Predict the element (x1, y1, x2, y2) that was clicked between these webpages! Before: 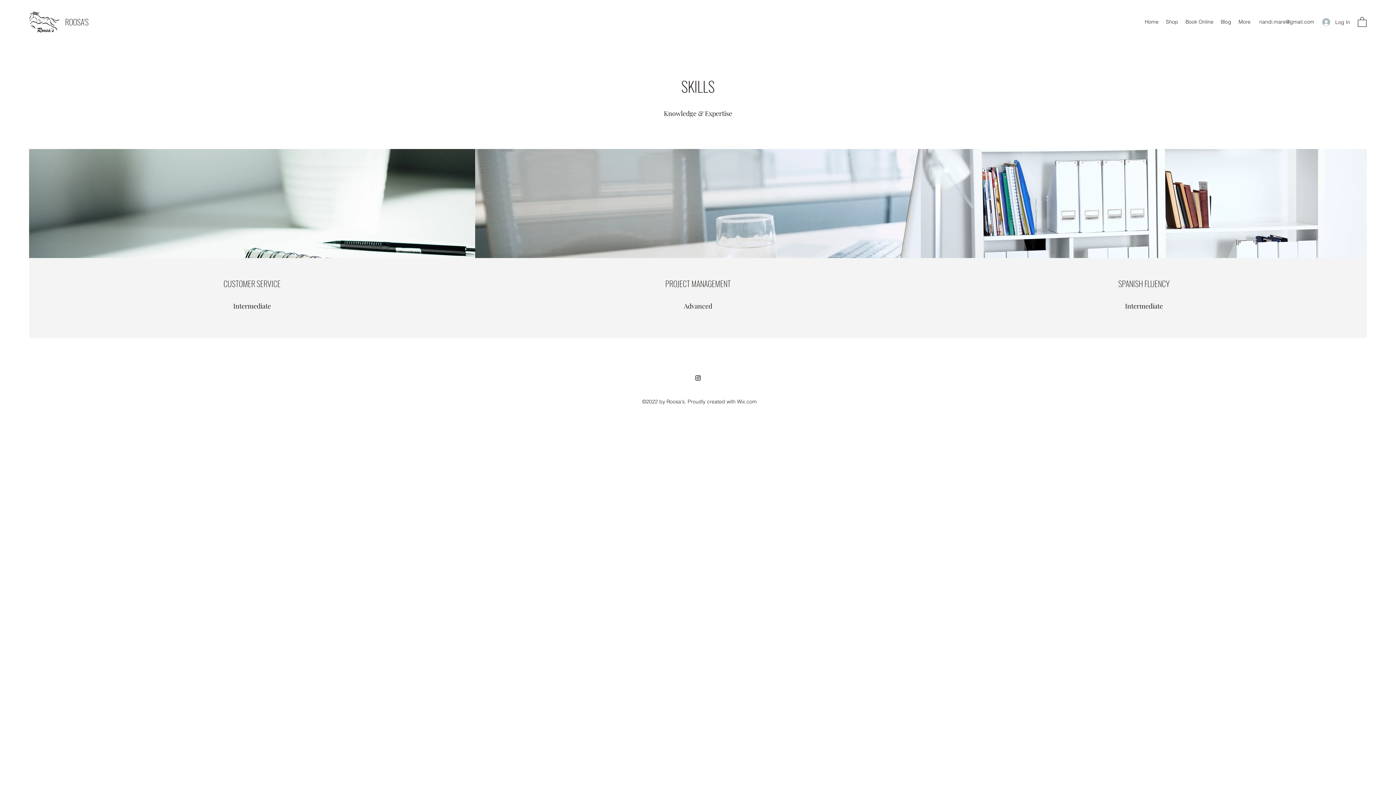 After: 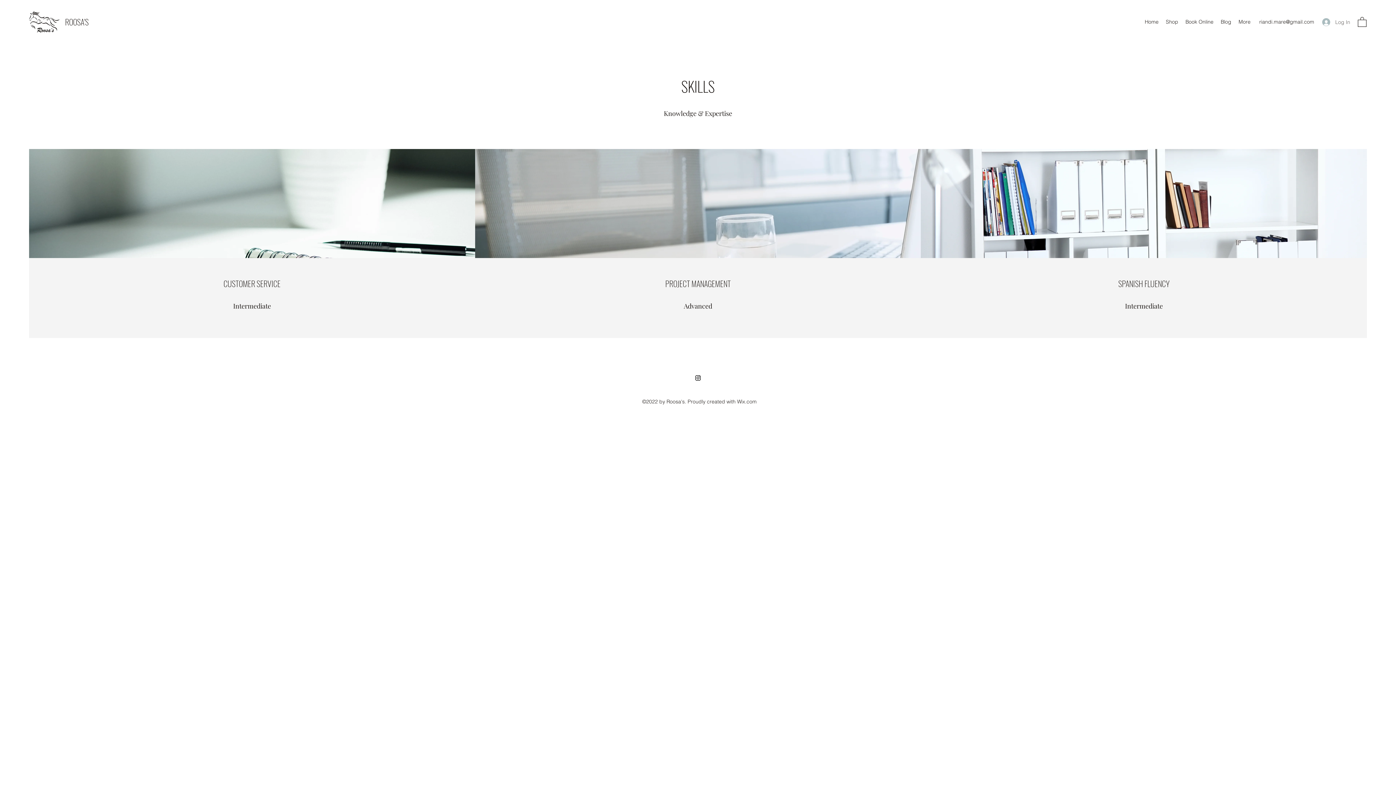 Action: label: Log In bbox: (1317, 15, 1355, 28)